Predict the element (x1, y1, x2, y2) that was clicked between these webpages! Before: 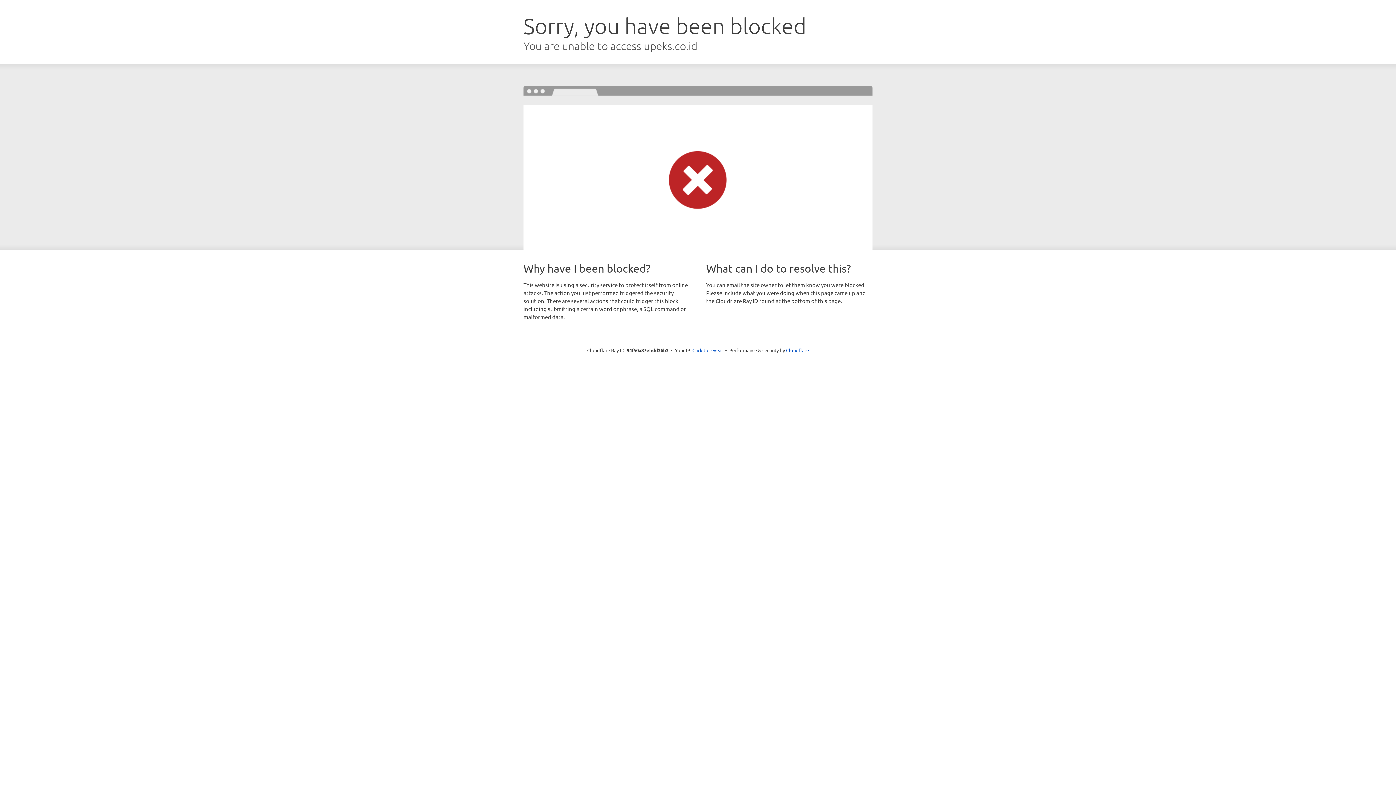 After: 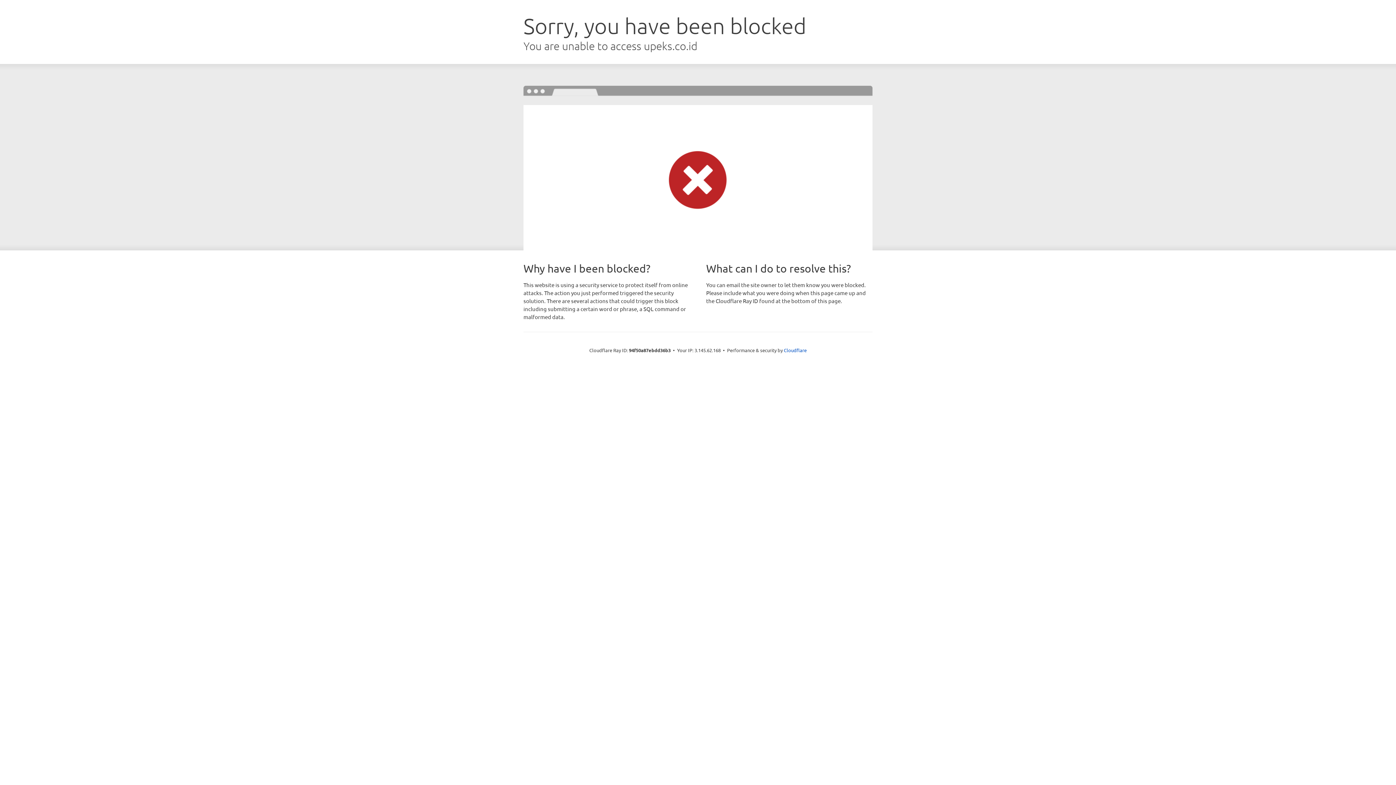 Action: label: Click to reveal bbox: (692, 346, 723, 353)